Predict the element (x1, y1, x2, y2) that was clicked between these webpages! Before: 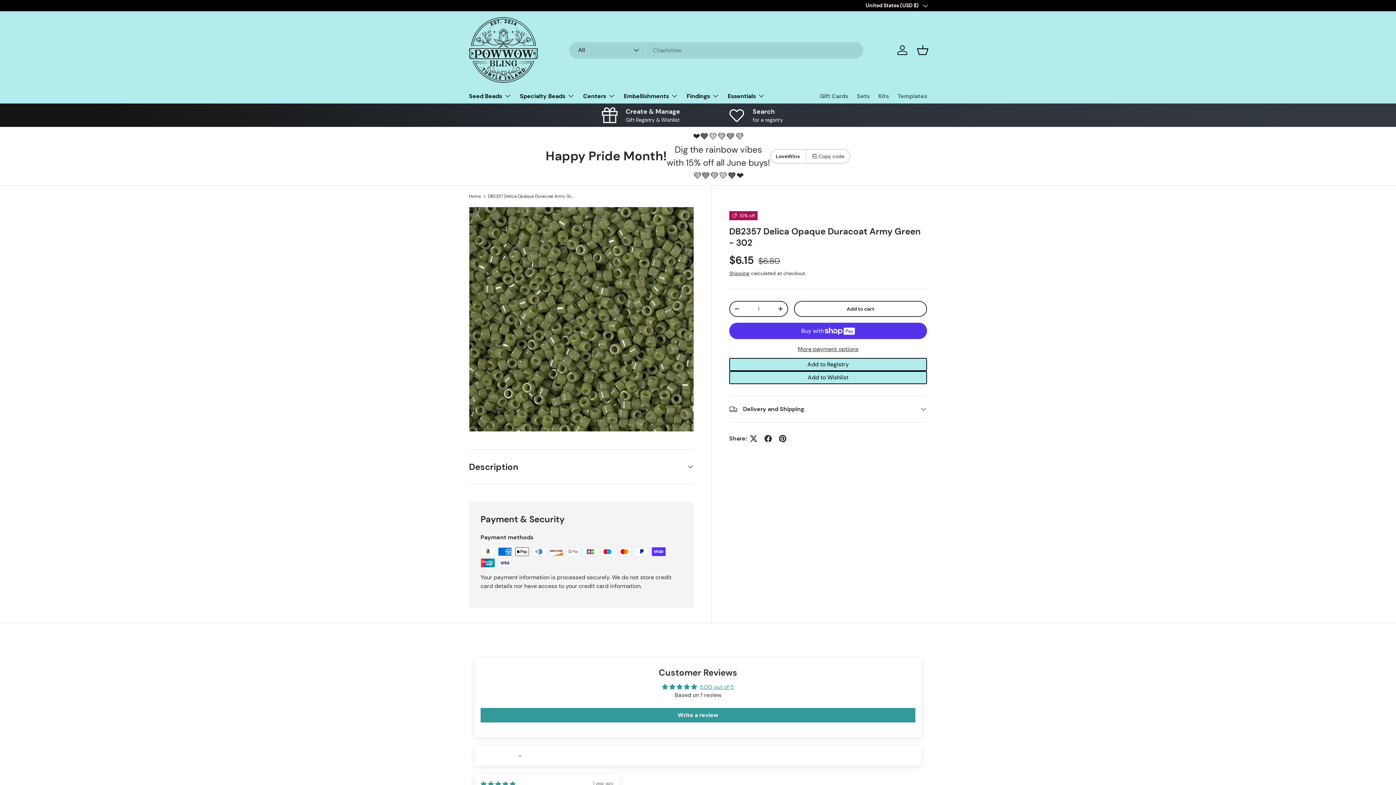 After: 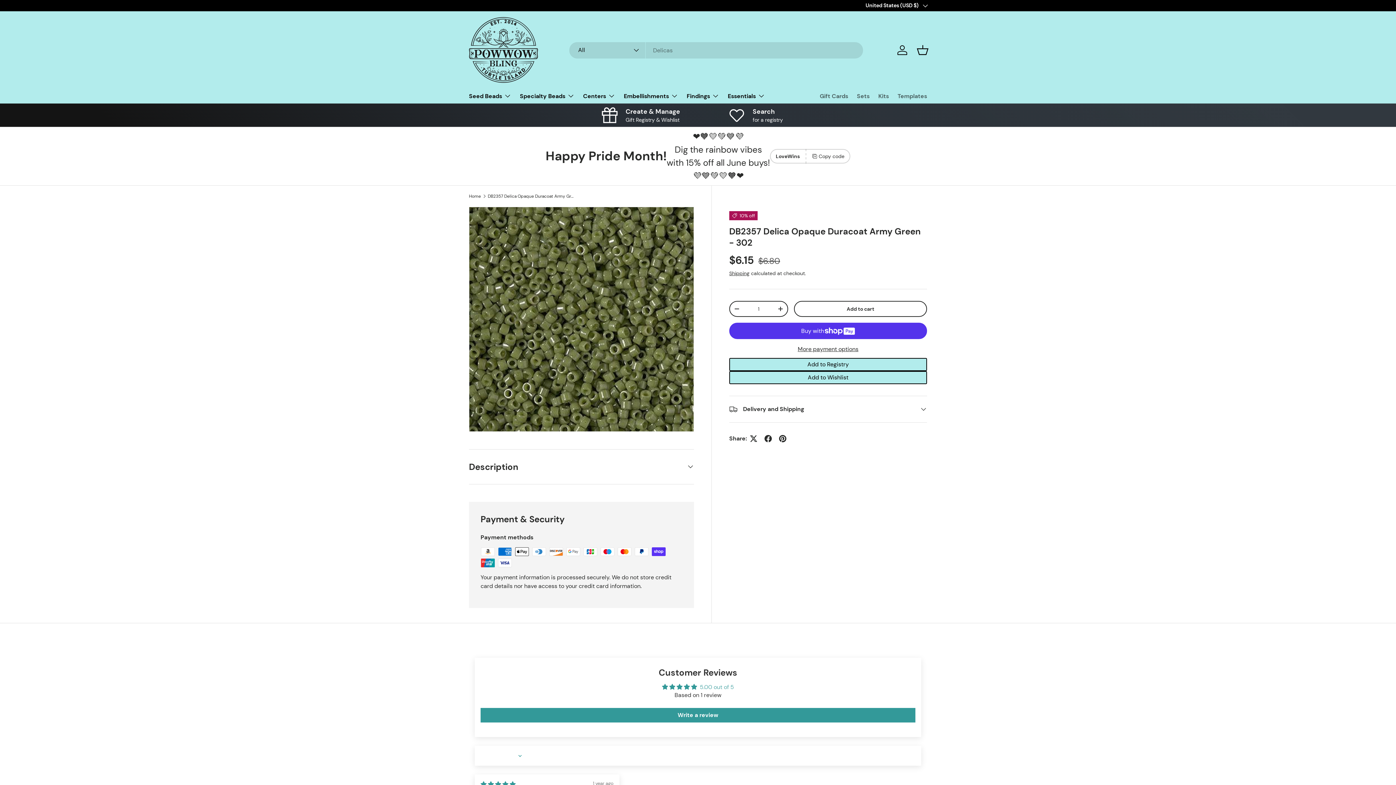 Action: label: 5.00 out of 5 bbox: (700, 683, 734, 691)